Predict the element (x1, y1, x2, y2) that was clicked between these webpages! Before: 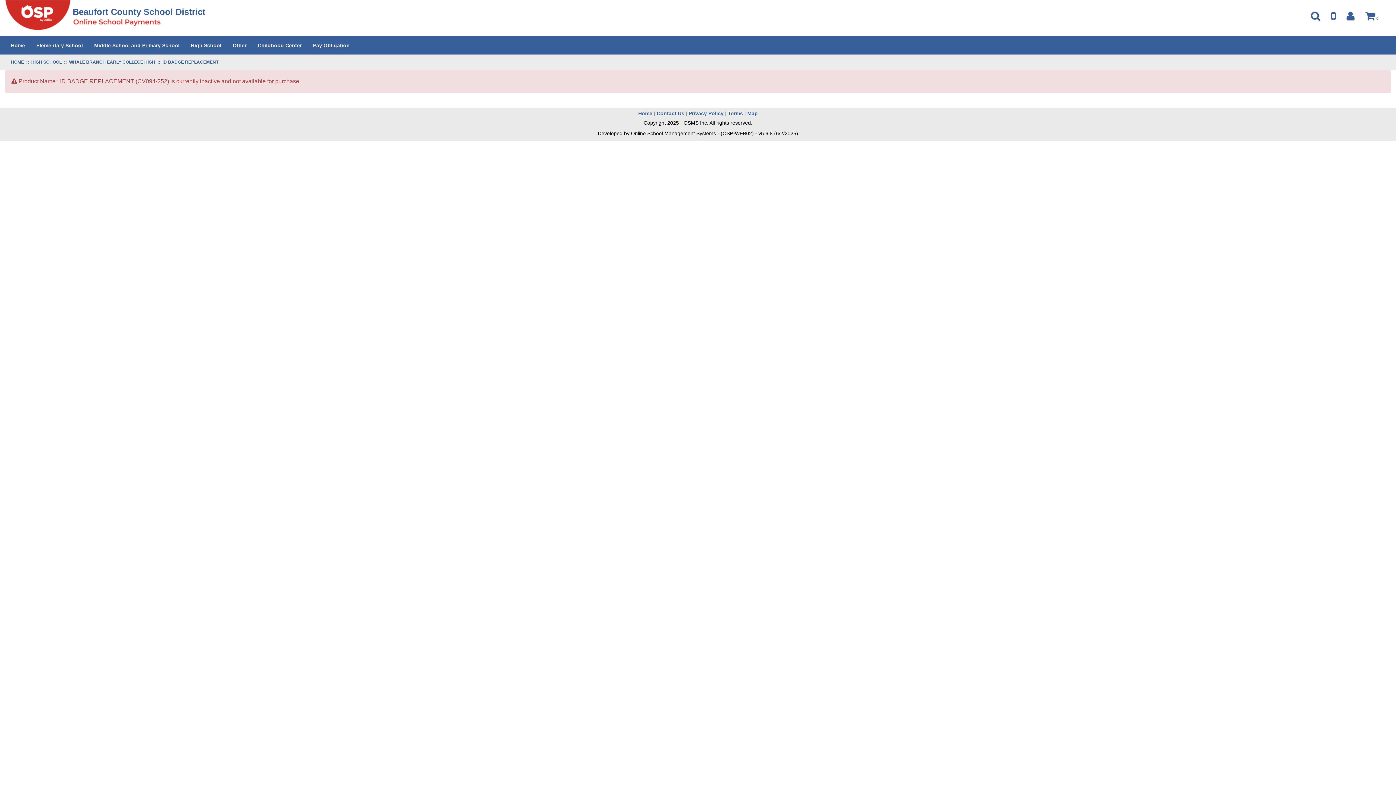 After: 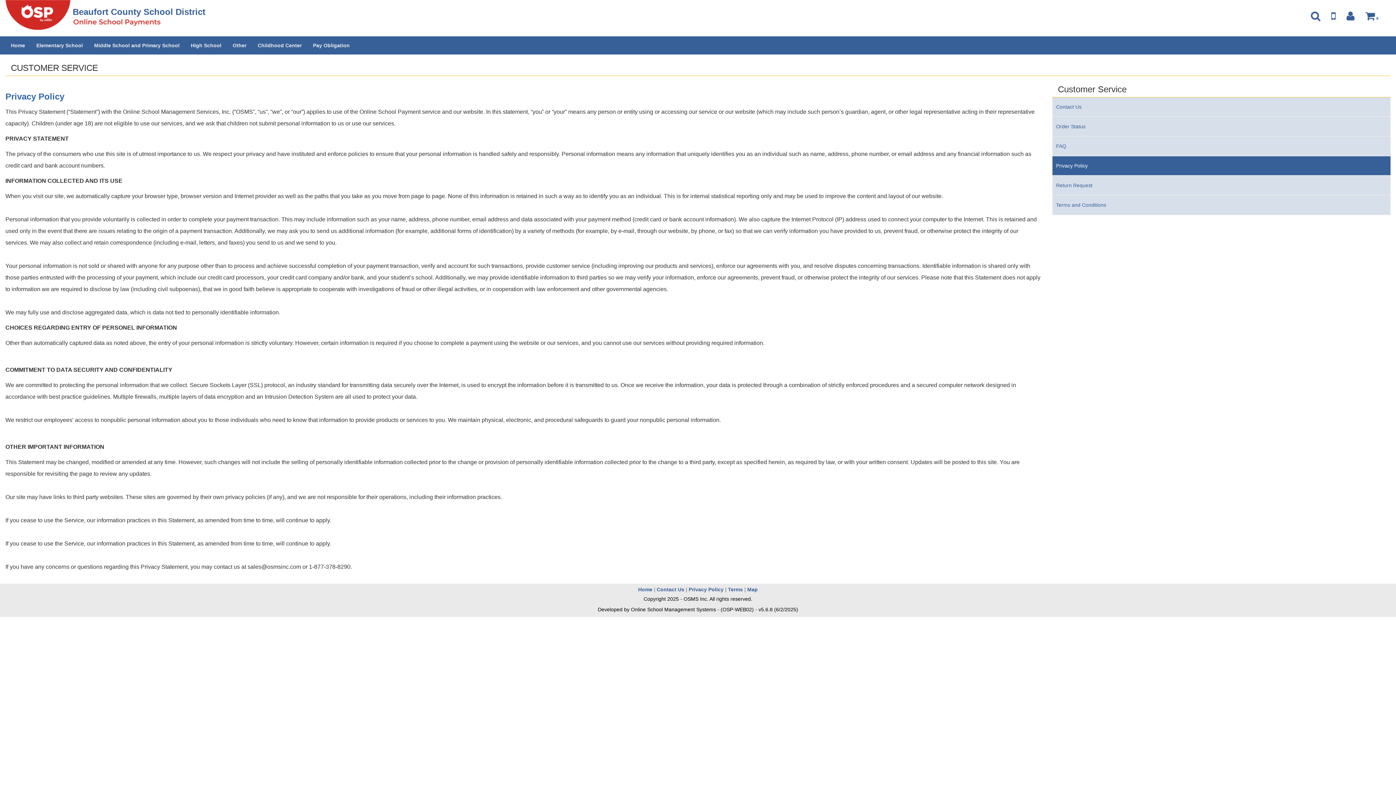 Action: bbox: (688, 110, 723, 116) label: Privacy Policy